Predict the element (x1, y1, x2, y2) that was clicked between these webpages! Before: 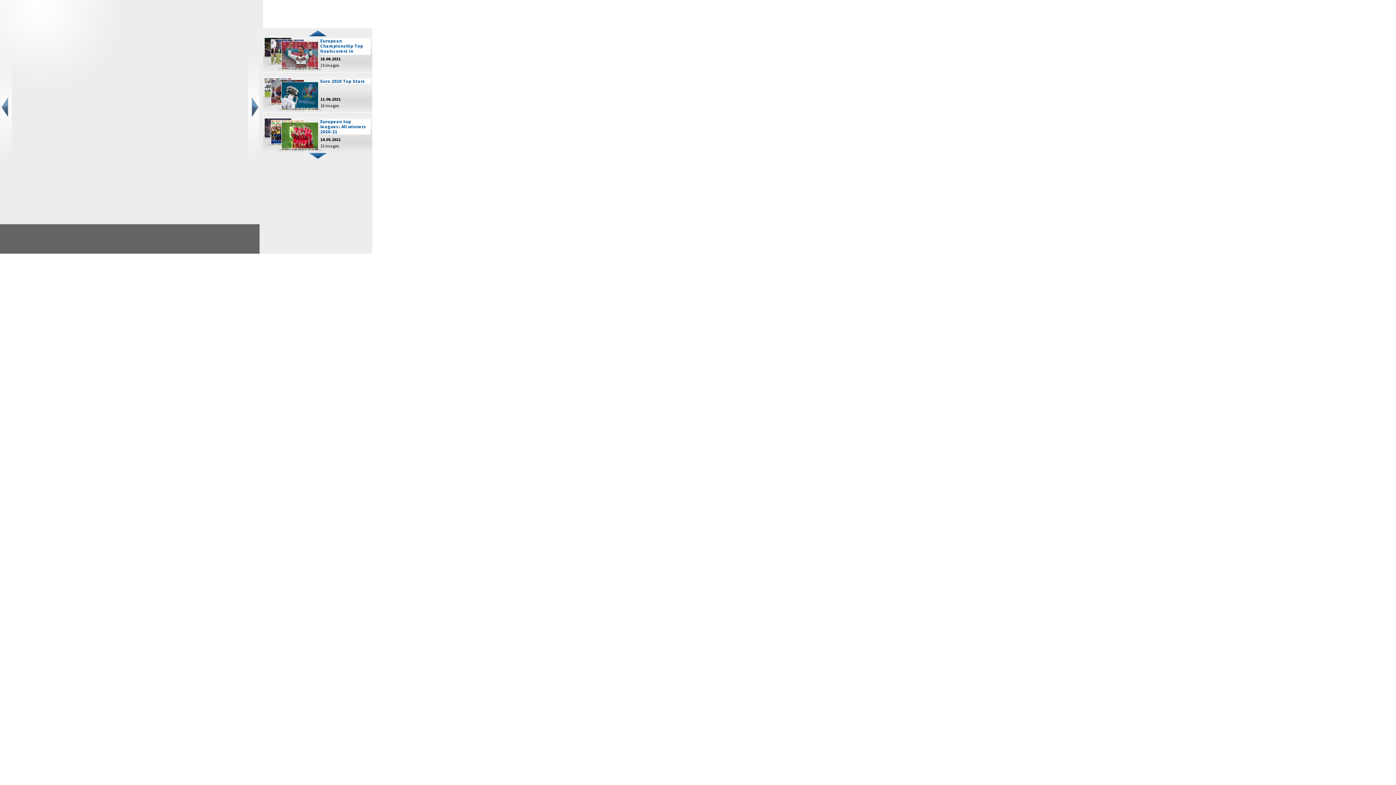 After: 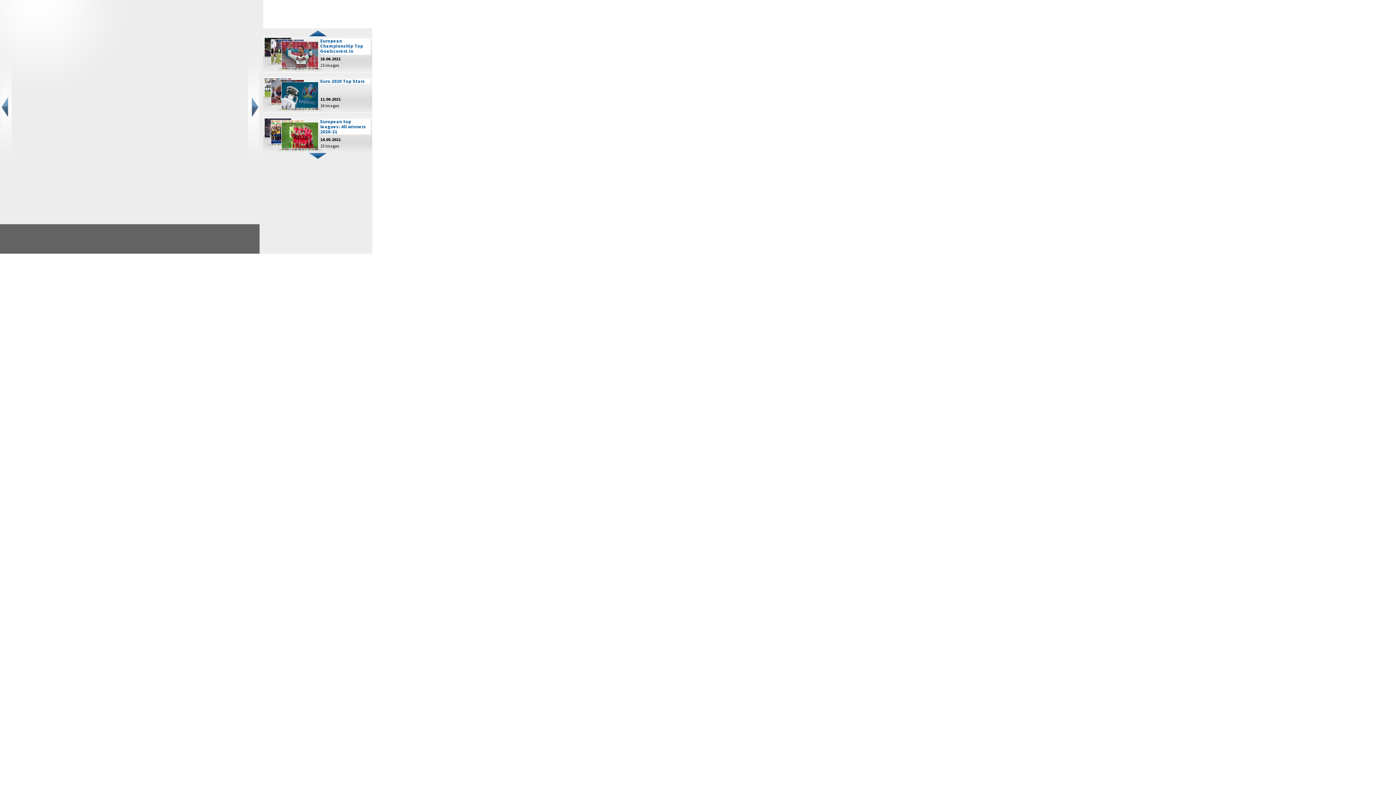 Action: bbox: (41, 225, 78, 252)